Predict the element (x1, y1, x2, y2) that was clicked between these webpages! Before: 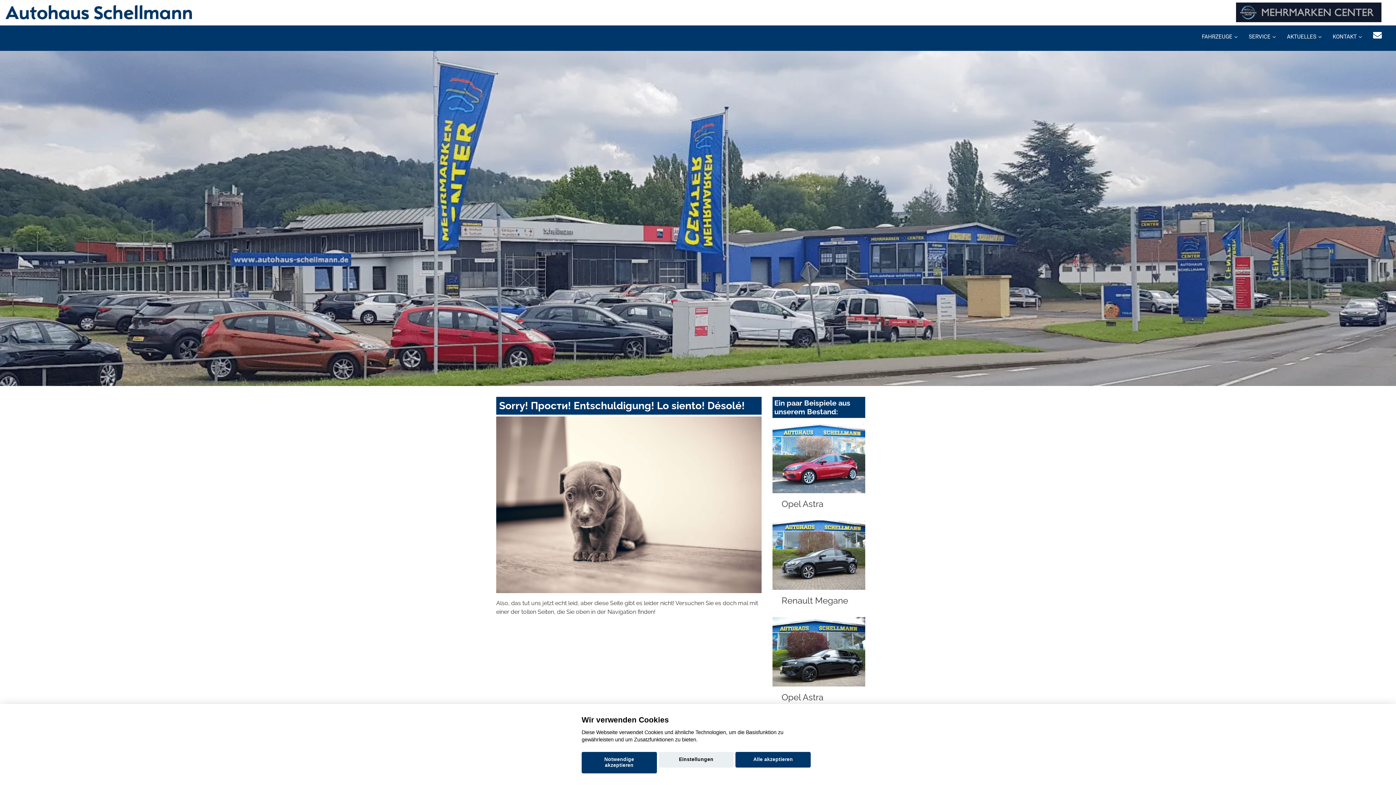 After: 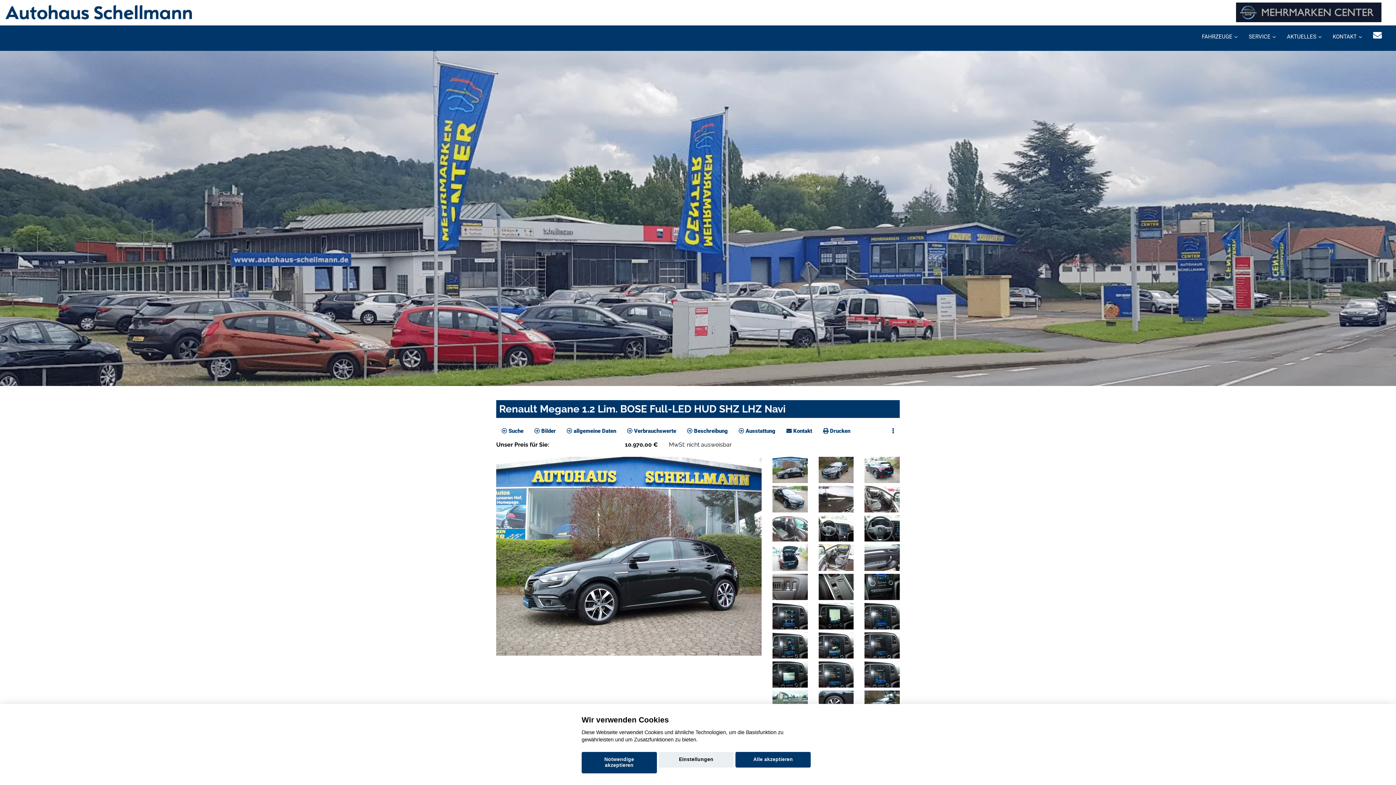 Action: label: Renault Megane bbox: (772, 520, 865, 612)